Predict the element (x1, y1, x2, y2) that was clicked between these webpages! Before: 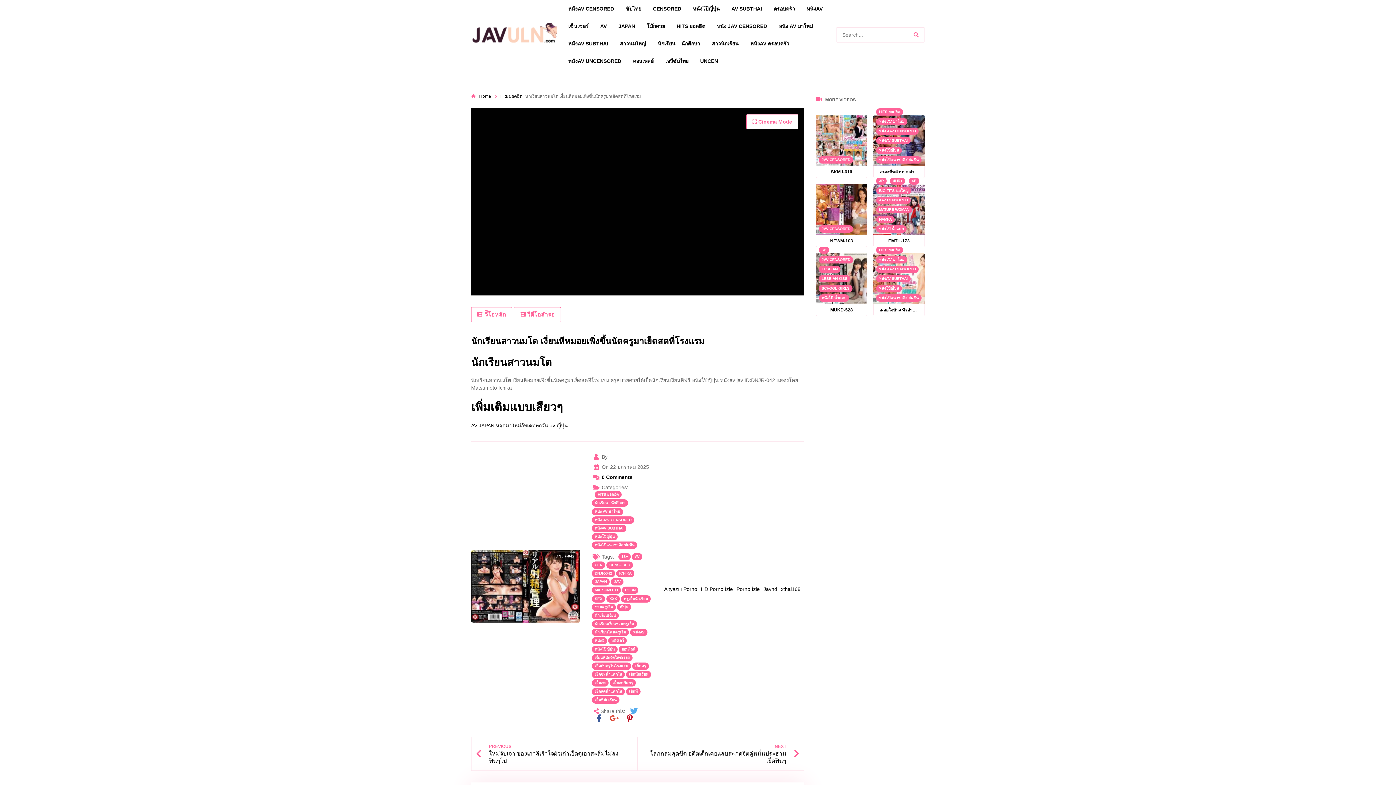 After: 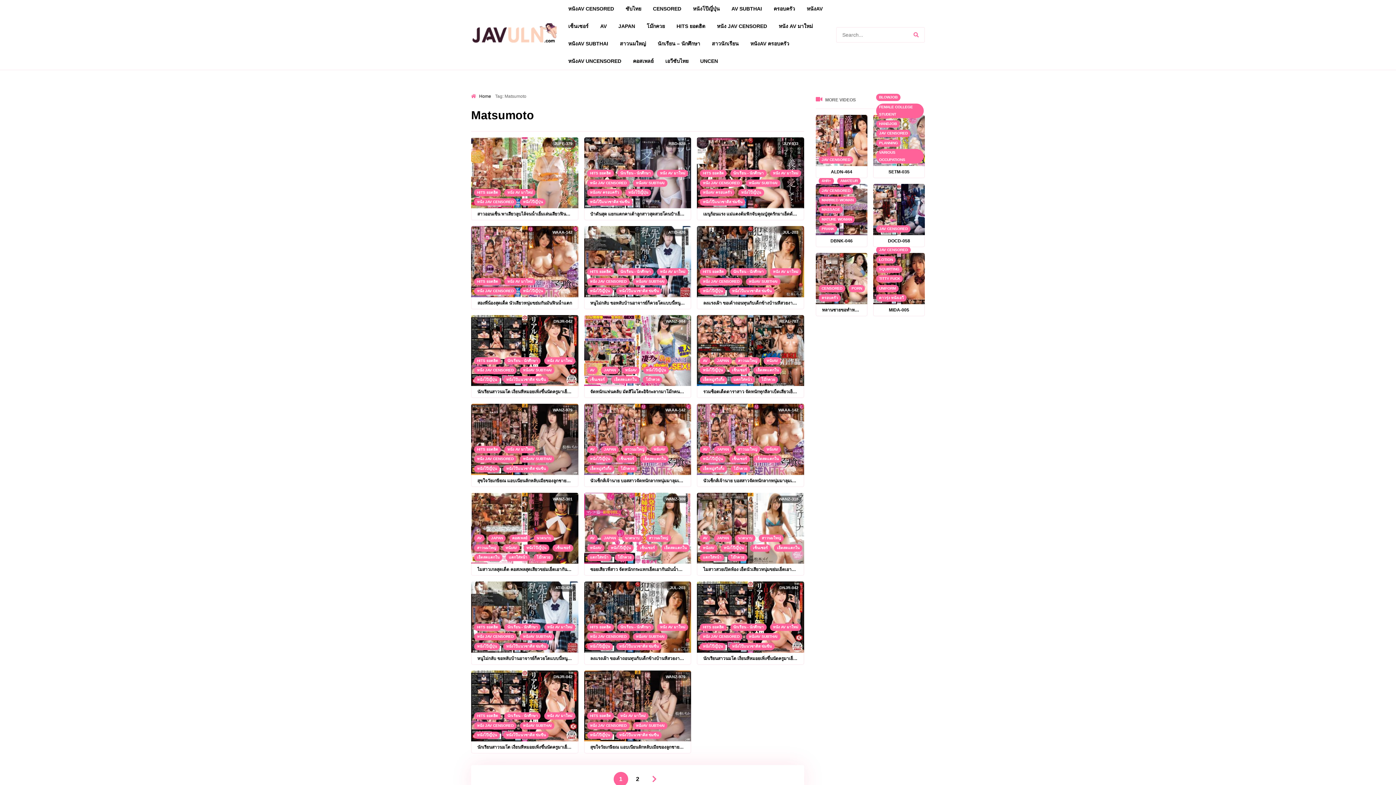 Action: bbox: (592, 587, 621, 594) label: MATSUMOTO